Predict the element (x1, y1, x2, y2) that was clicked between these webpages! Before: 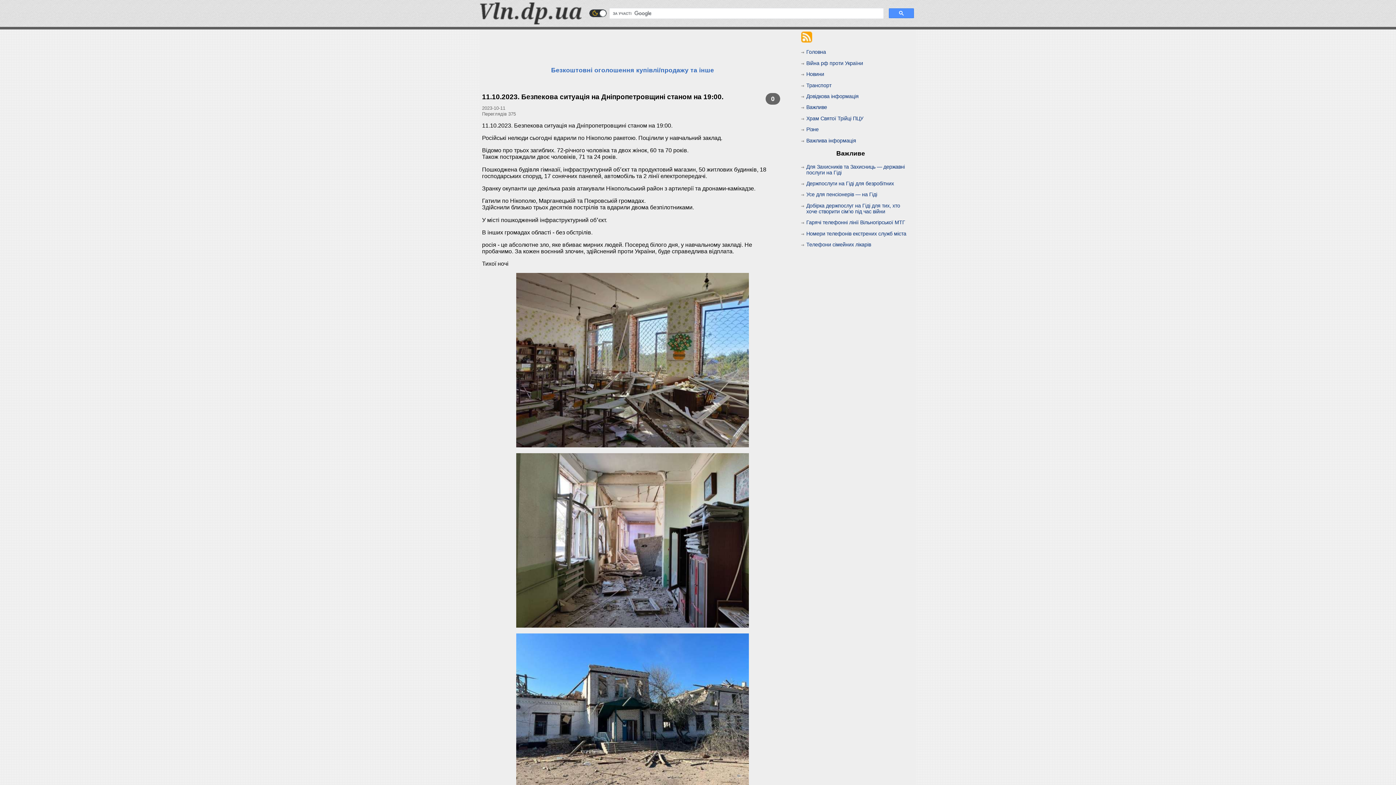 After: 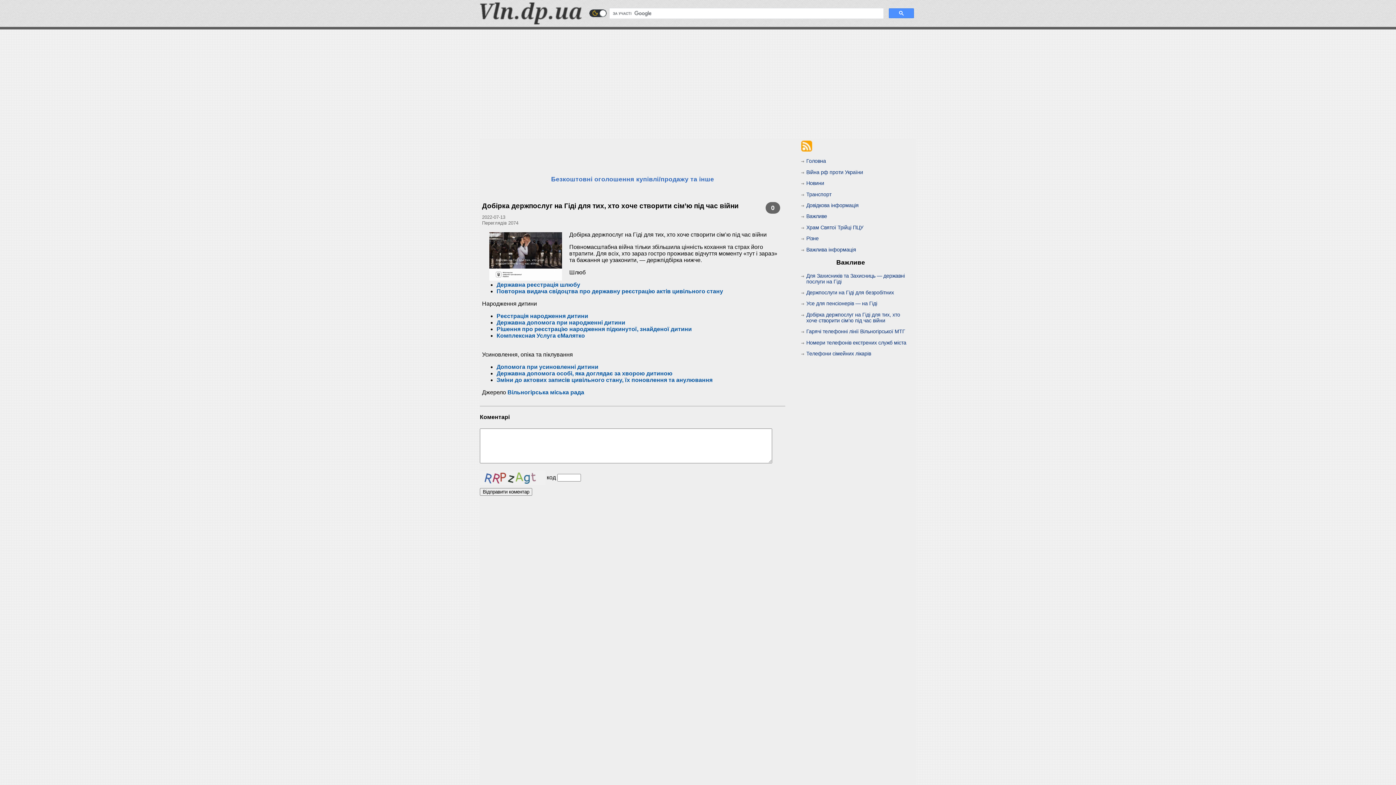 Action: label: Добірка держпослуг на Гіді для тих, хто хоче створити сім’ю під час війни bbox: (806, 202, 900, 214)